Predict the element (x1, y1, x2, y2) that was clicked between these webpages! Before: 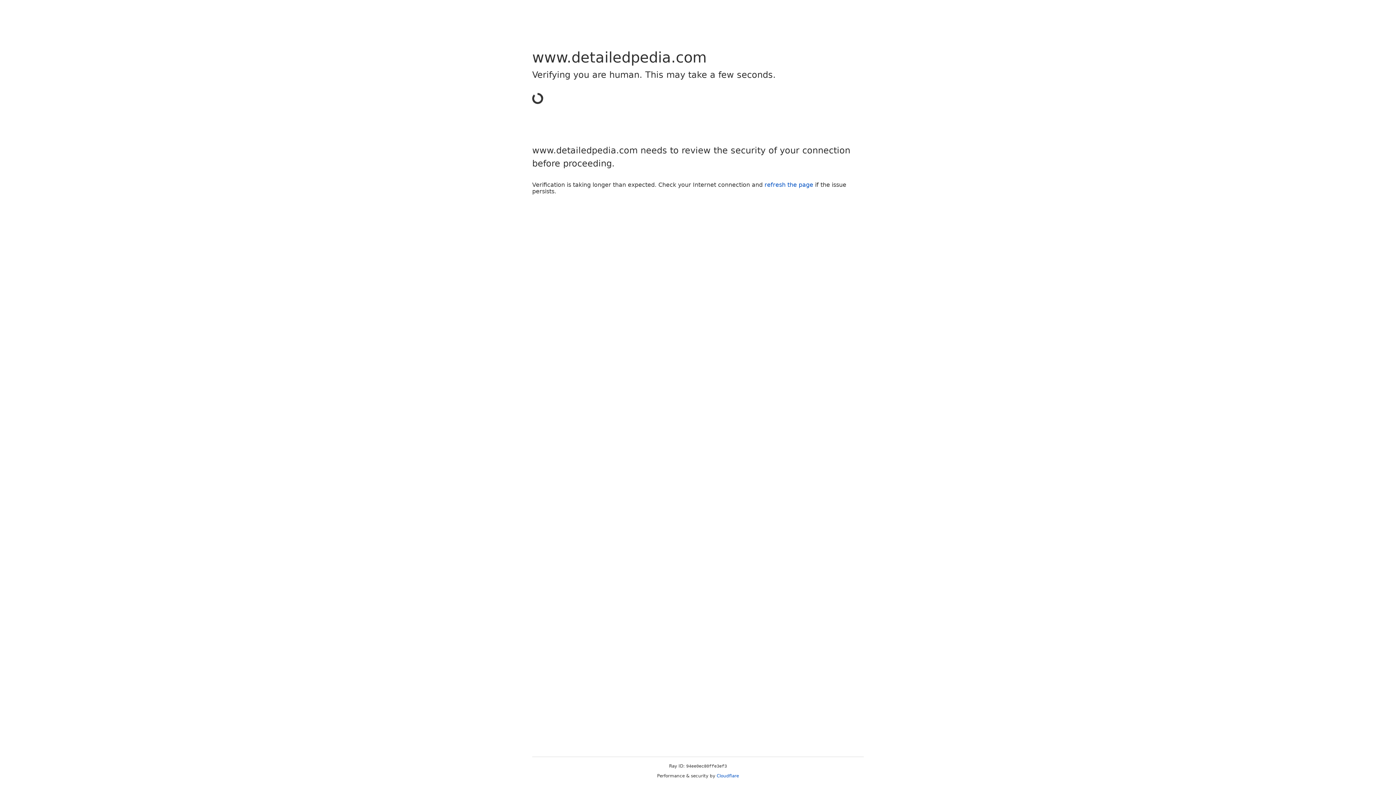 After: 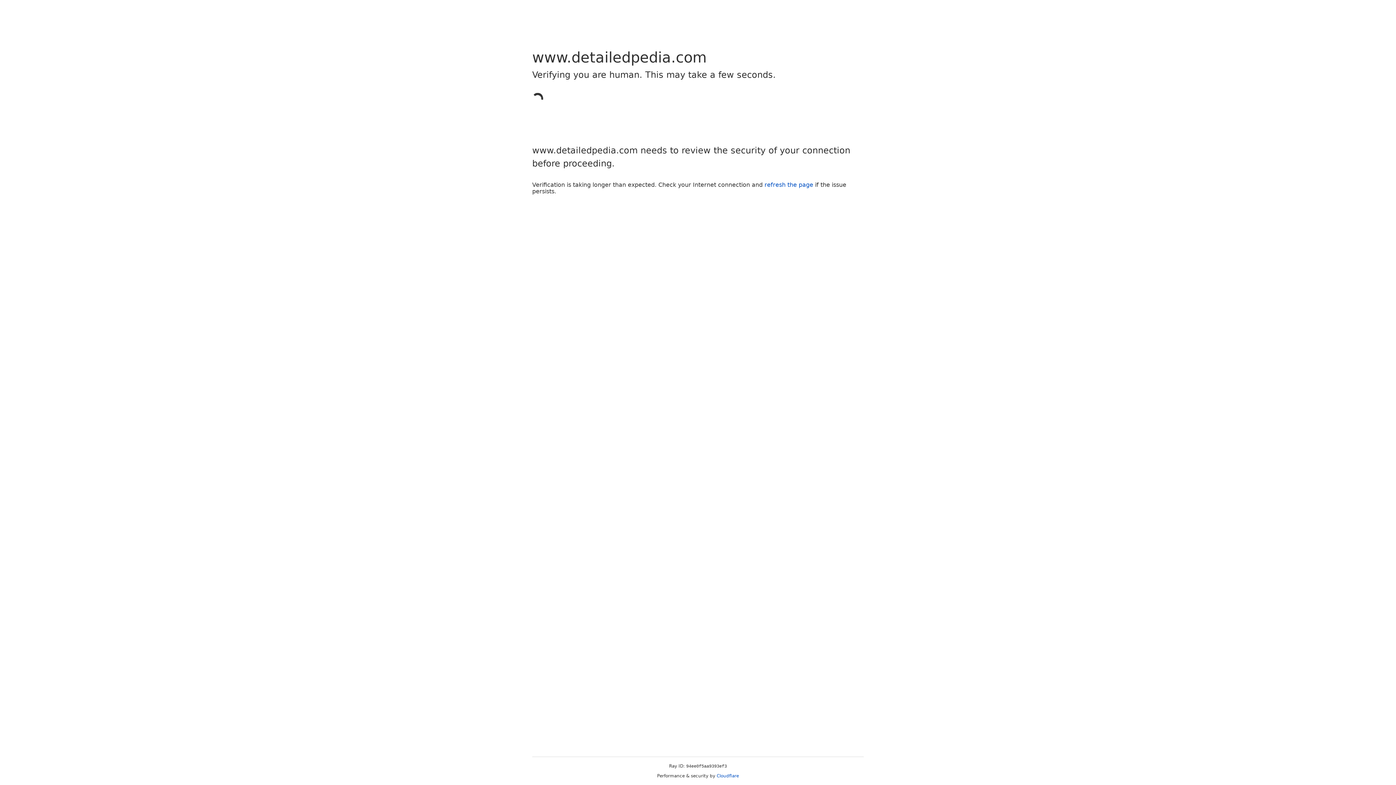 Action: bbox: (716, 773, 739, 778) label: Cloudflare